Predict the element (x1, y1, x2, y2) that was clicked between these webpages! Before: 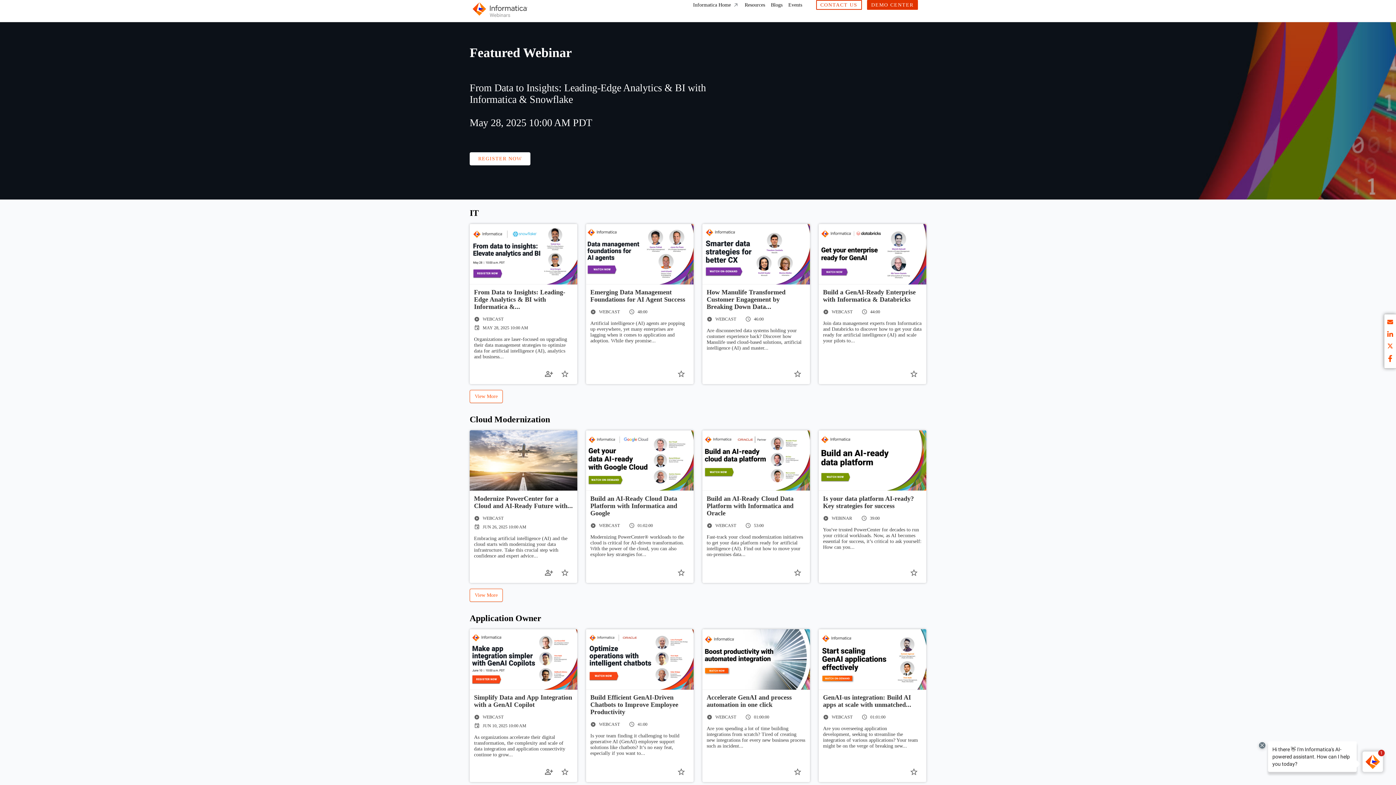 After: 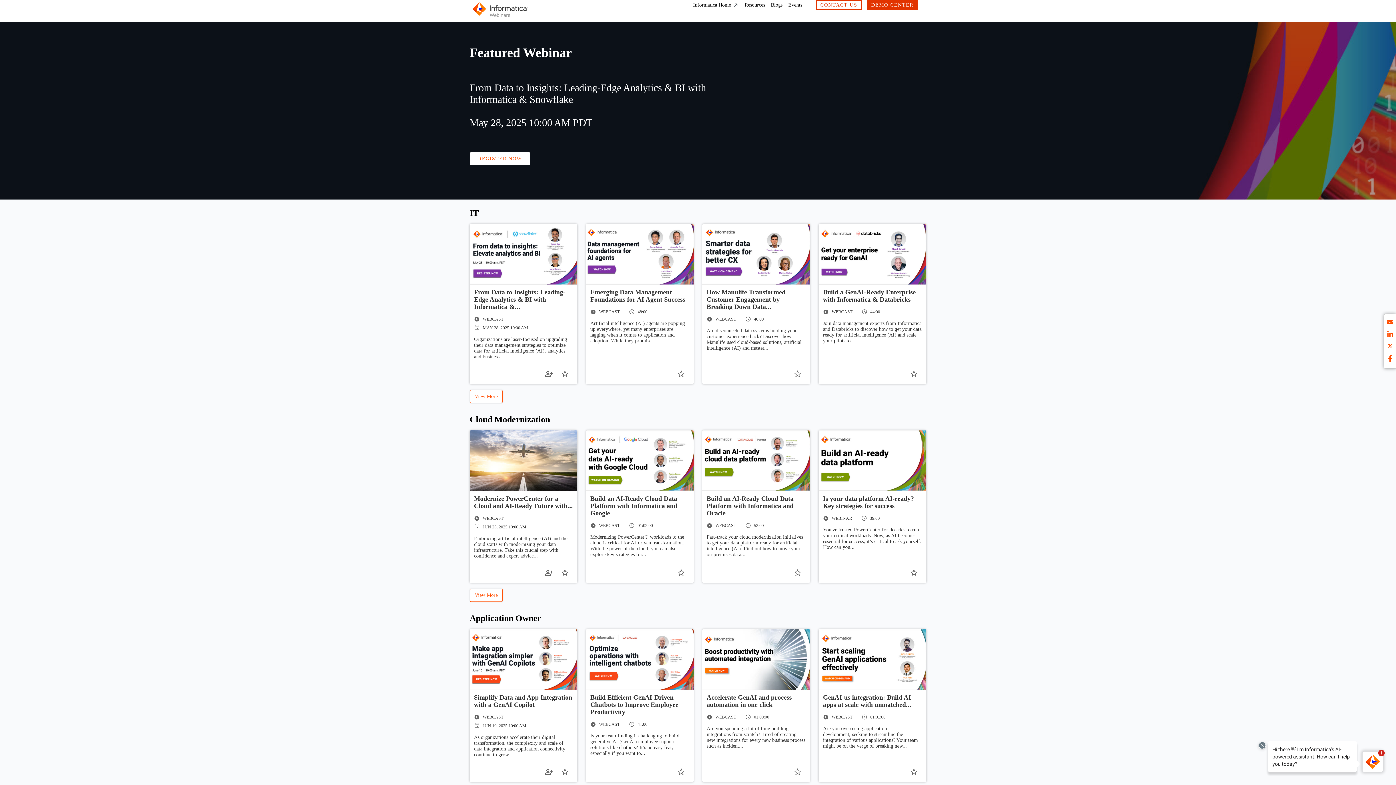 Action: label: Resources bbox: (744, 2, 765, 7)